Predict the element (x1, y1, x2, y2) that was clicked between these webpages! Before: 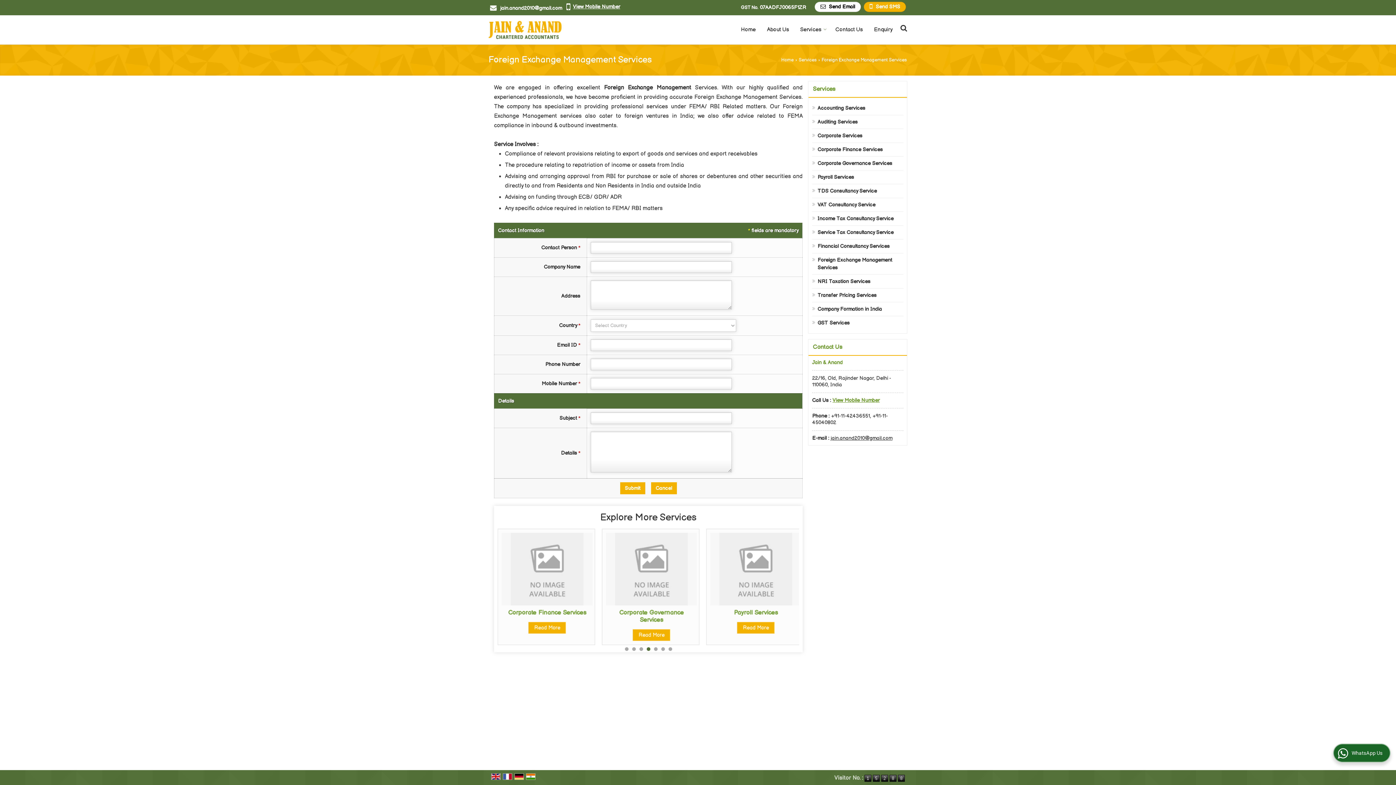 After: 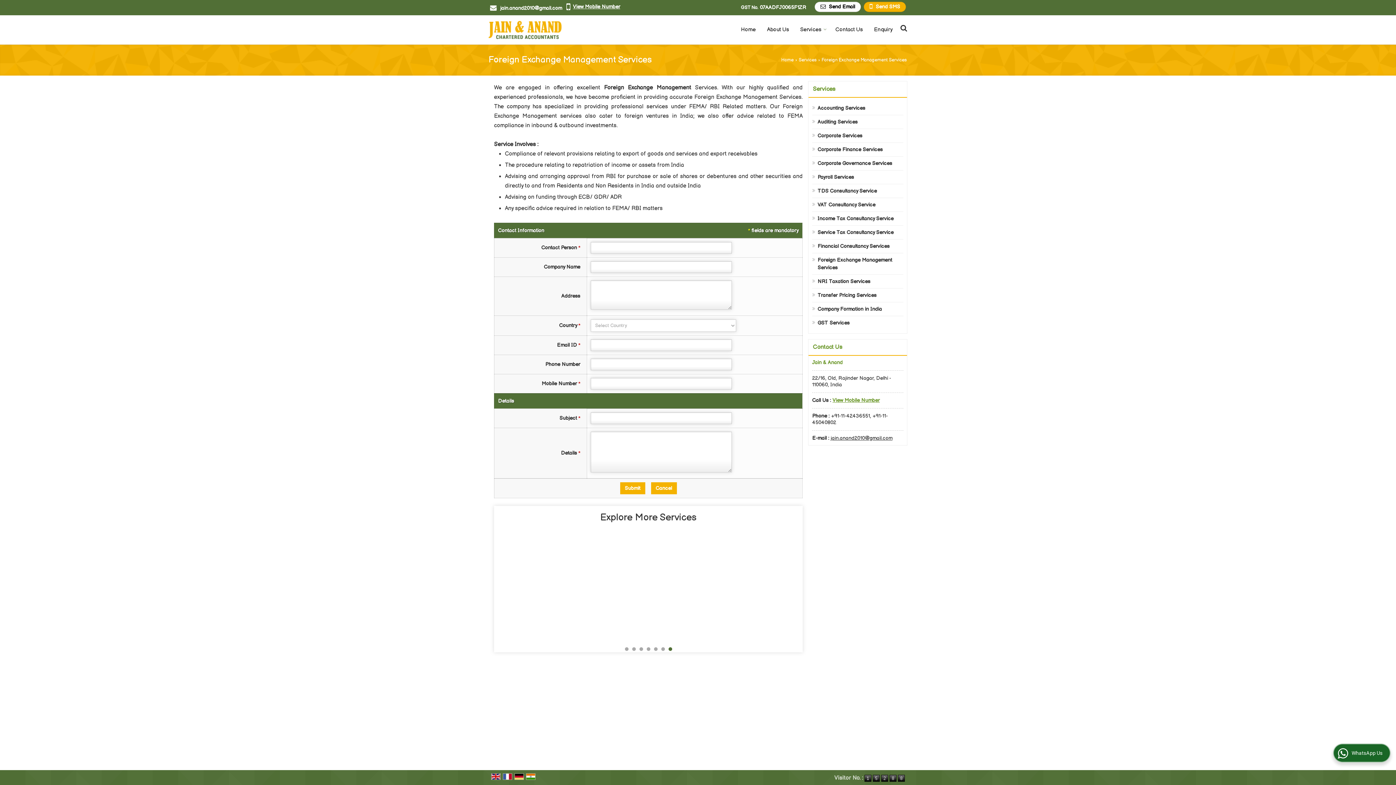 Action: bbox: (502, 773, 512, 780)